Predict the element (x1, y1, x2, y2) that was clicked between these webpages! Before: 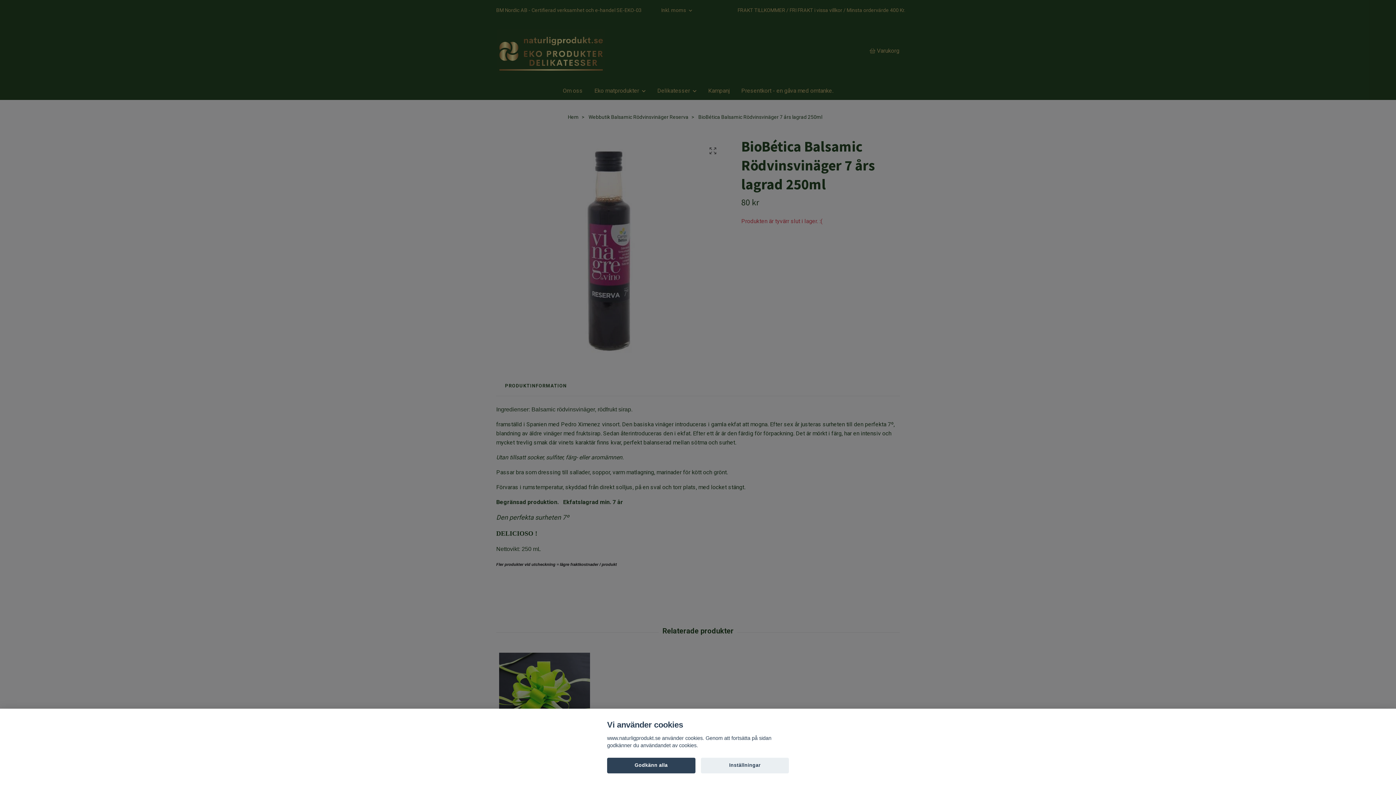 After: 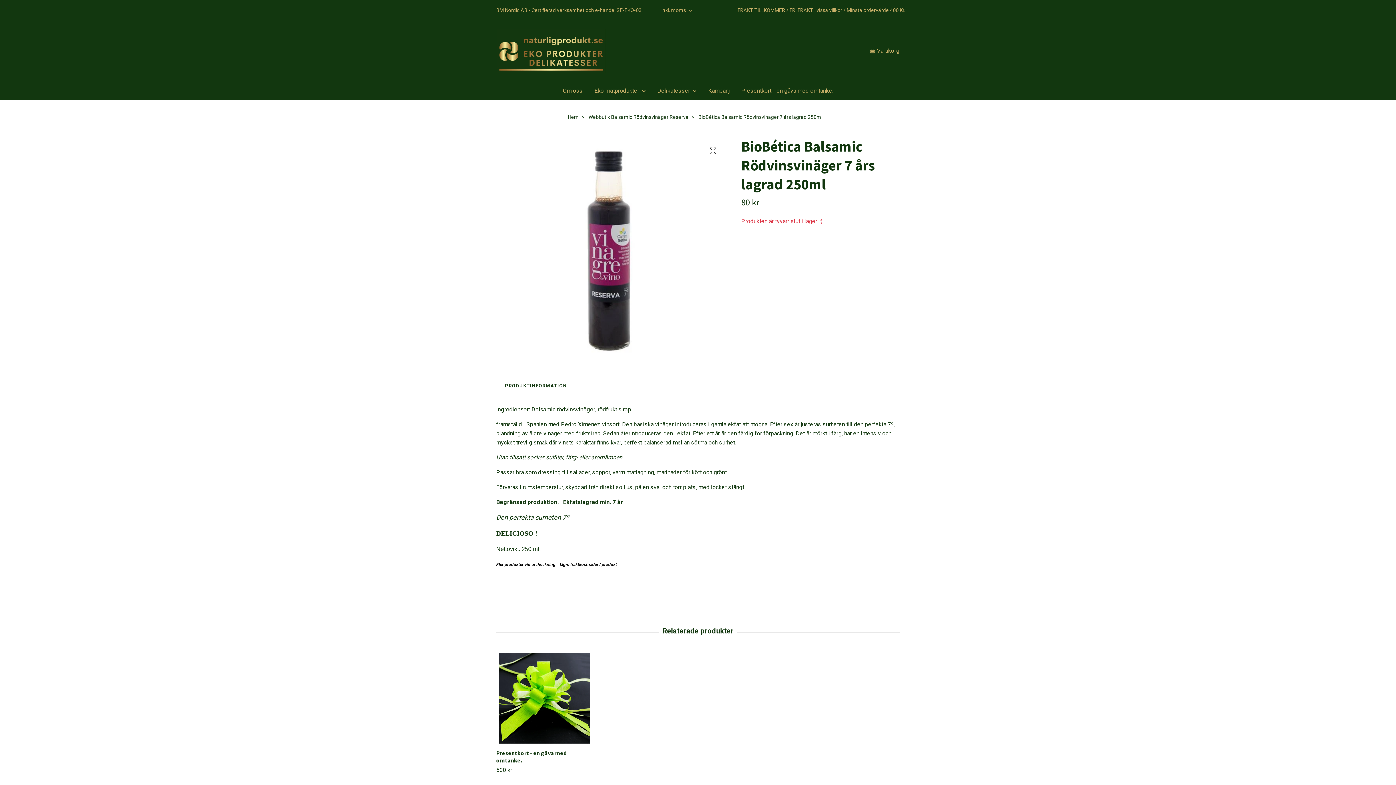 Action: bbox: (607, 758, 695, 773) label: Godkänn alla